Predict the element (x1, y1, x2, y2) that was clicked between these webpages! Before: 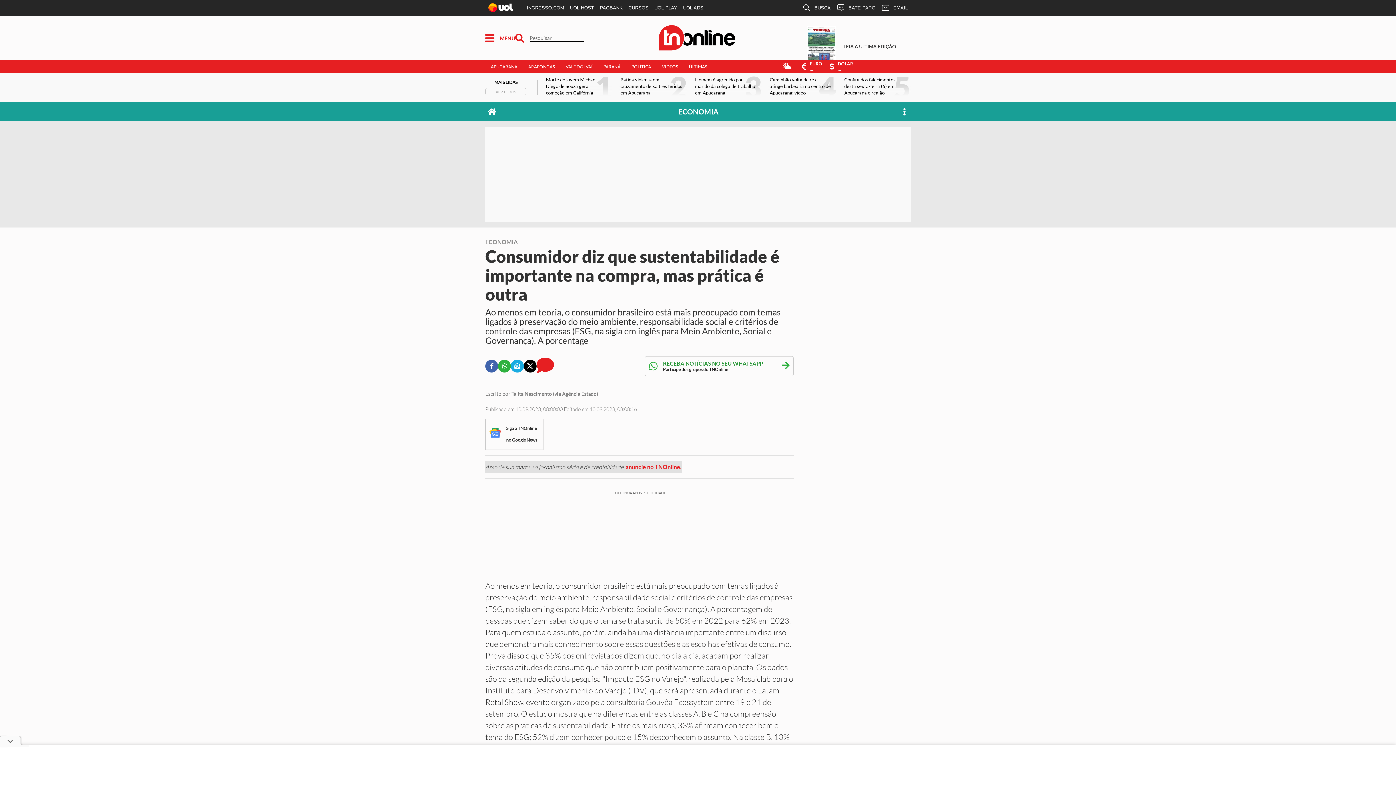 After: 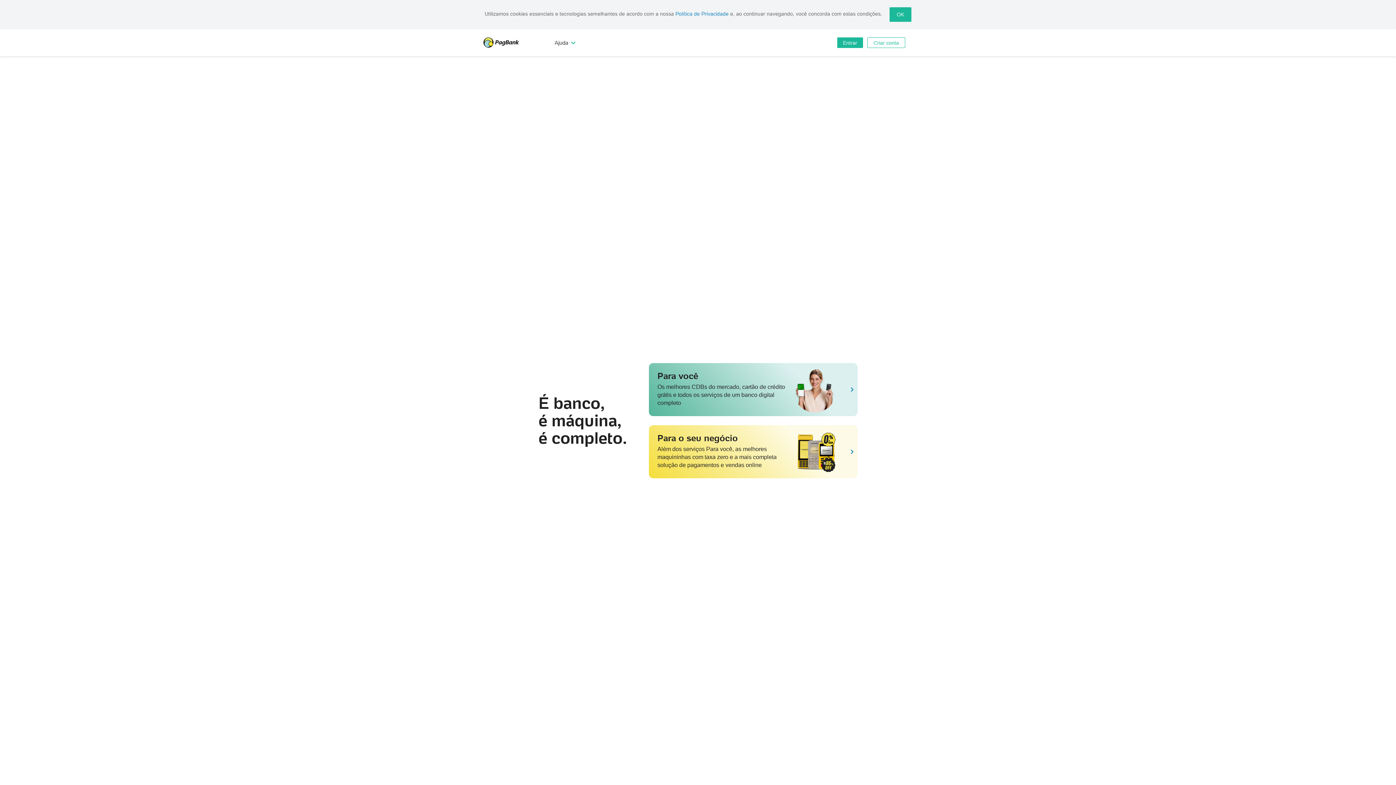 Action: label: PAGBANK bbox: (597, 0, 625, 16)